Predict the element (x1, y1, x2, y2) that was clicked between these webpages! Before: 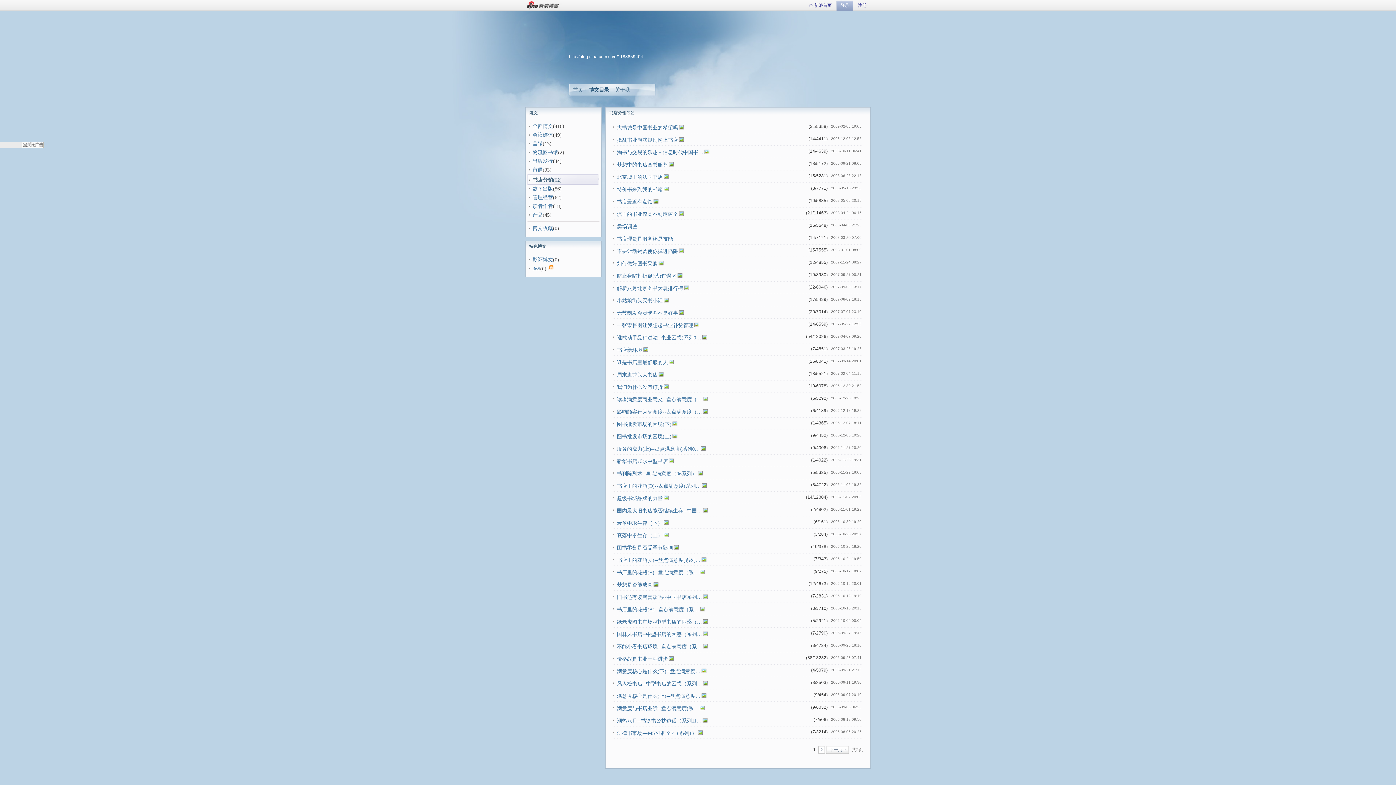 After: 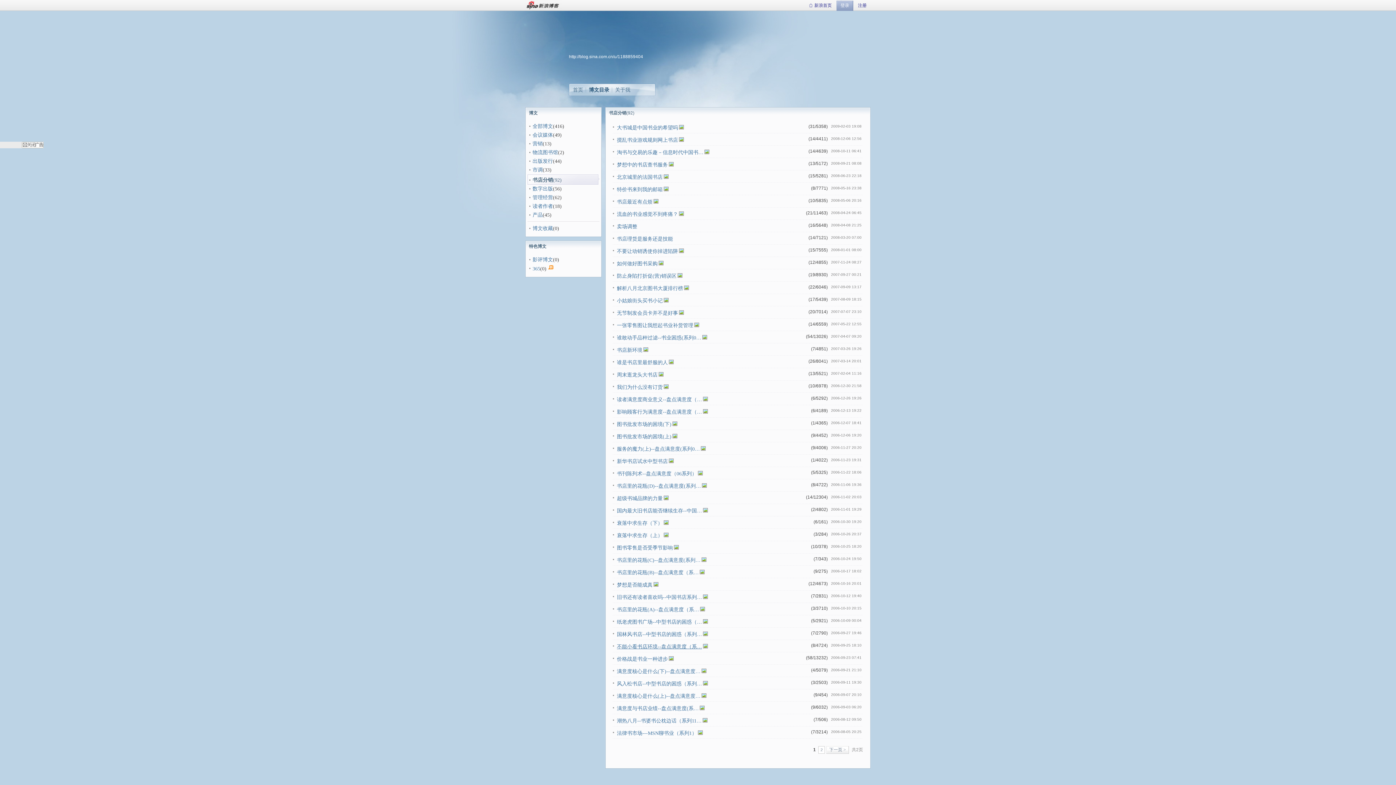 Action: bbox: (617, 644, 702, 649) label: 不能小看书店环境--盘点满意度（系…